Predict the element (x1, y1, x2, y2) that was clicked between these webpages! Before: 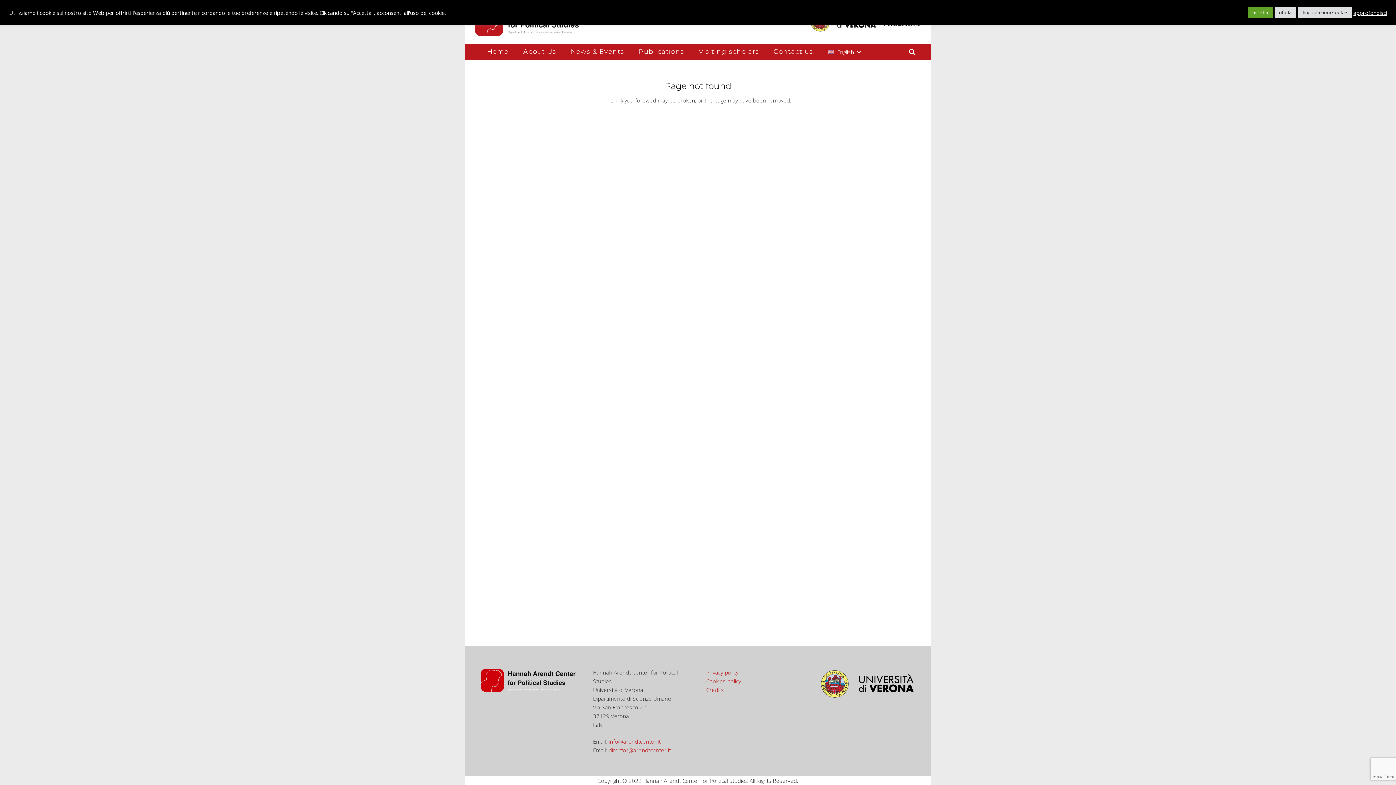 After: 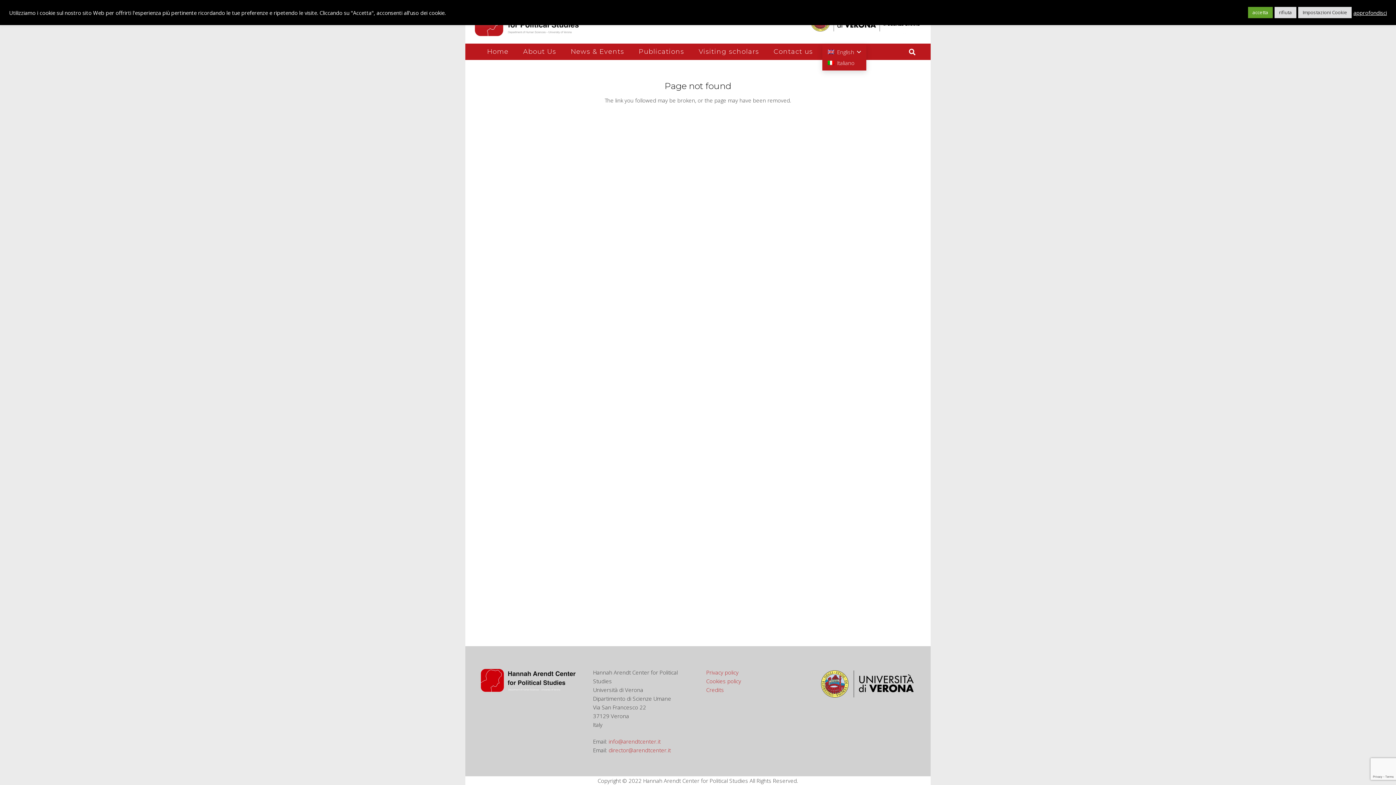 Action: bbox: (822, 46, 866, 57) label: English